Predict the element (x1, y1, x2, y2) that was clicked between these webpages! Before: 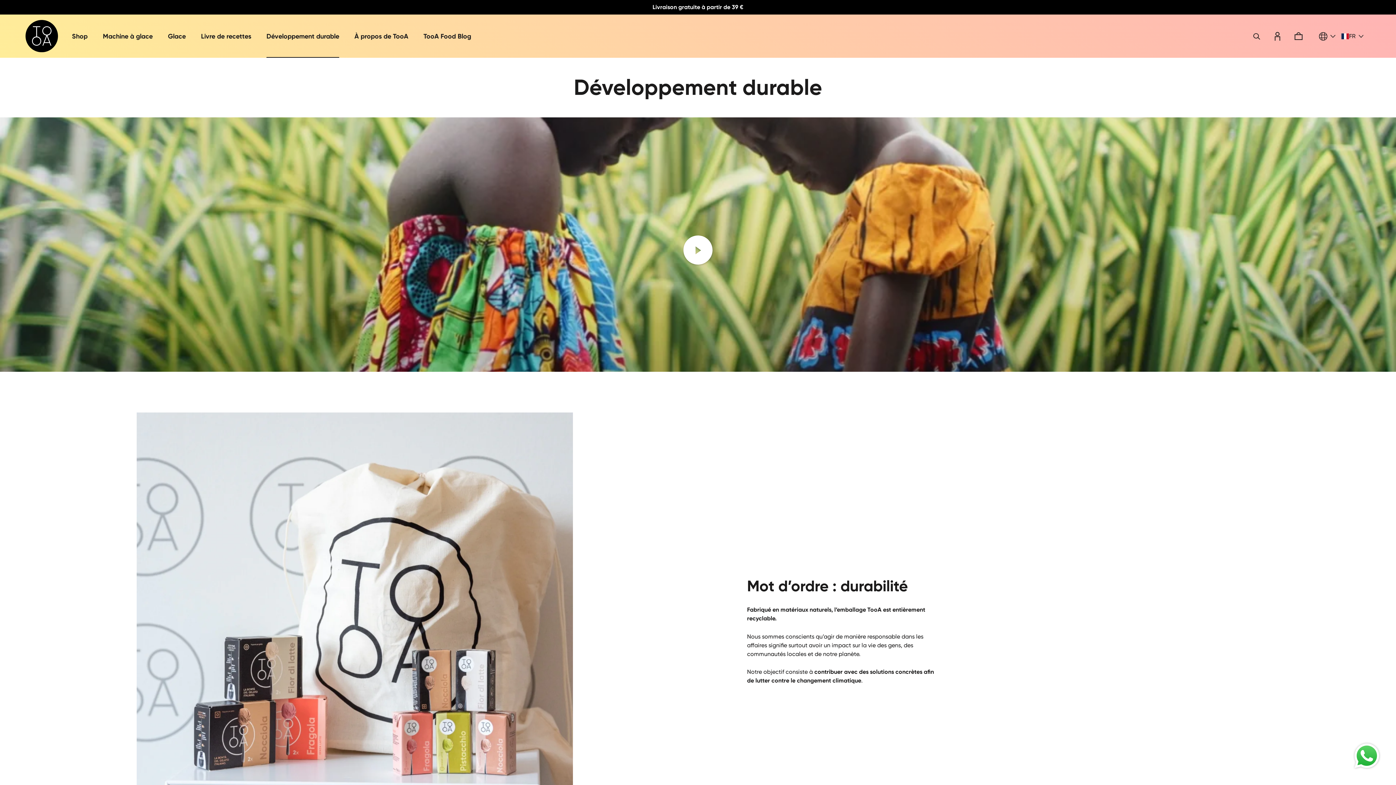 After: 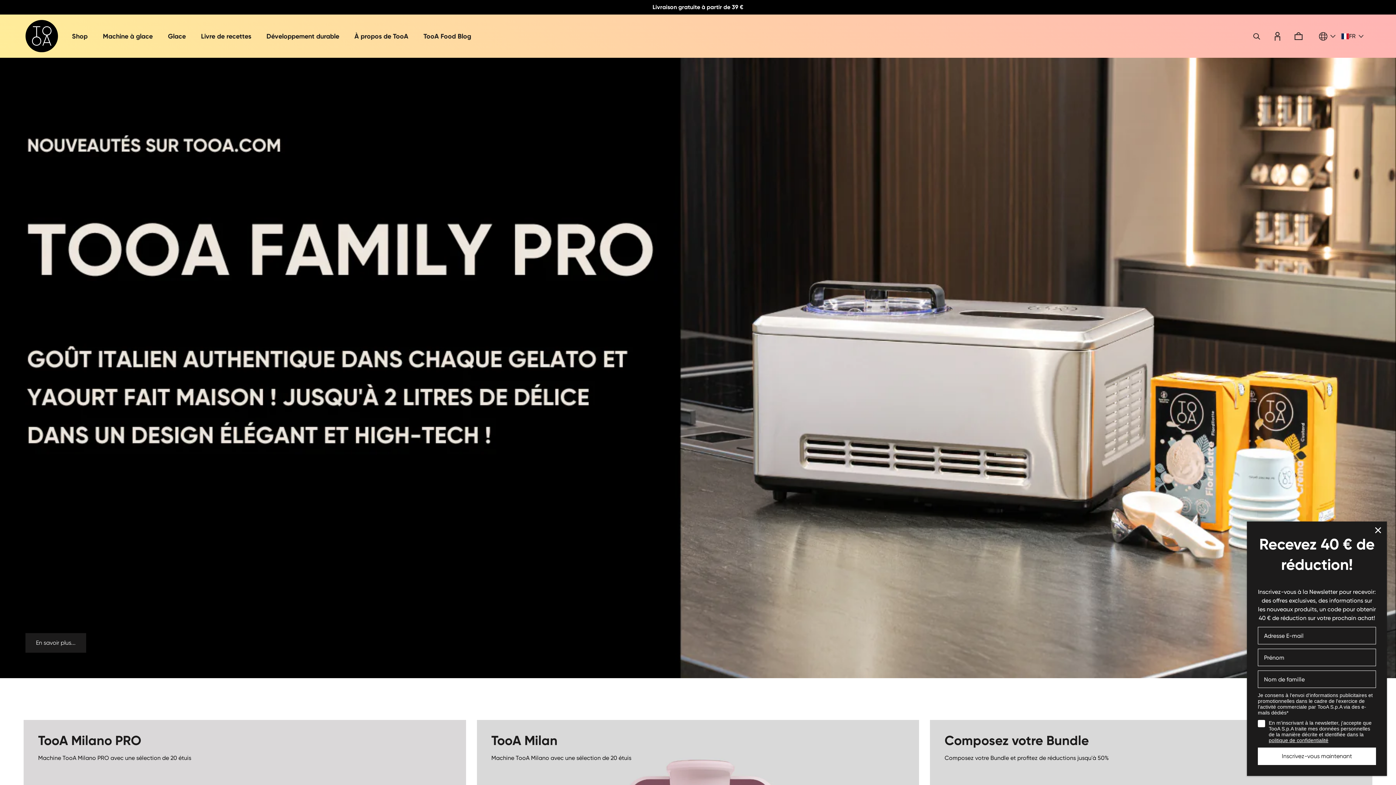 Action: bbox: (25, 20, 58, 52)